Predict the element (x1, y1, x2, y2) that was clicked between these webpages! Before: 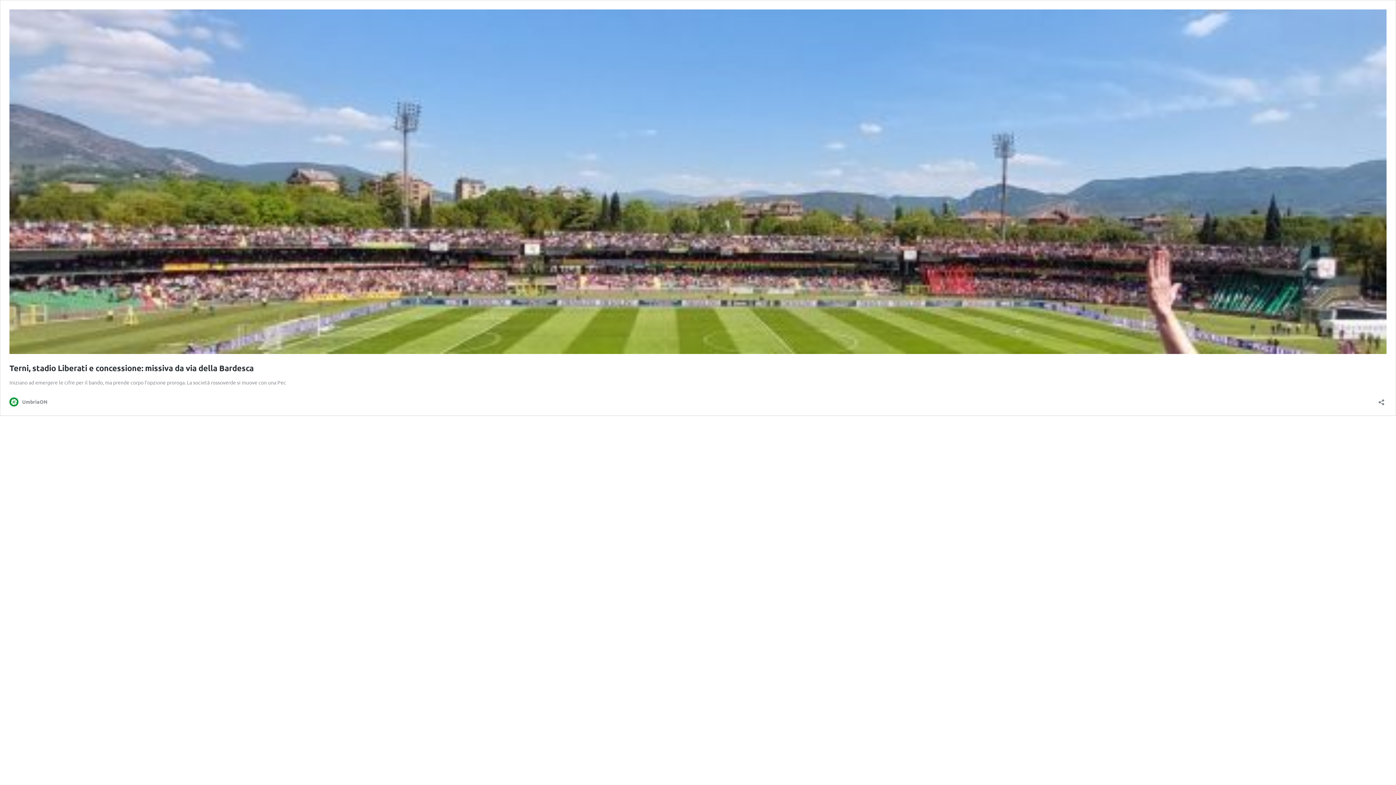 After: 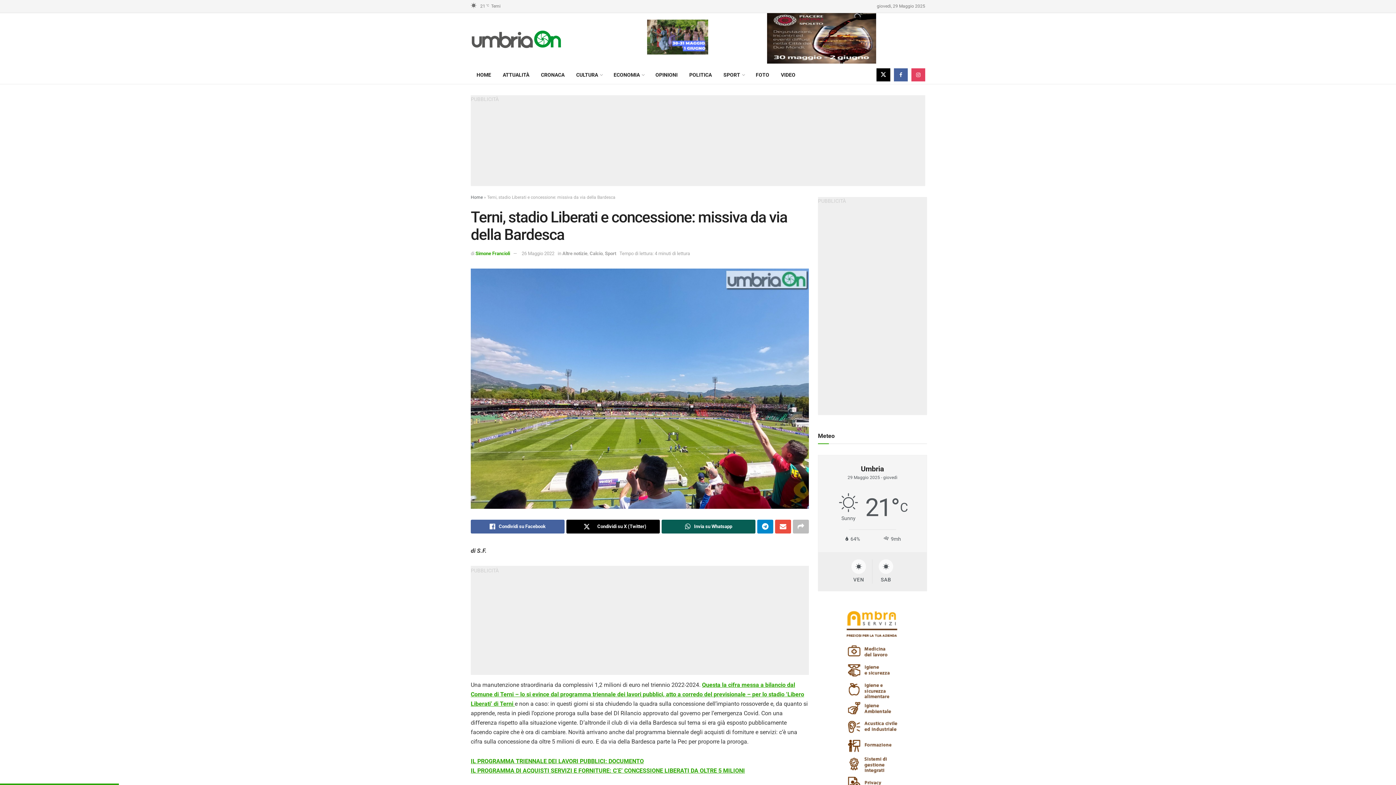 Action: bbox: (9, 348, 1386, 355)